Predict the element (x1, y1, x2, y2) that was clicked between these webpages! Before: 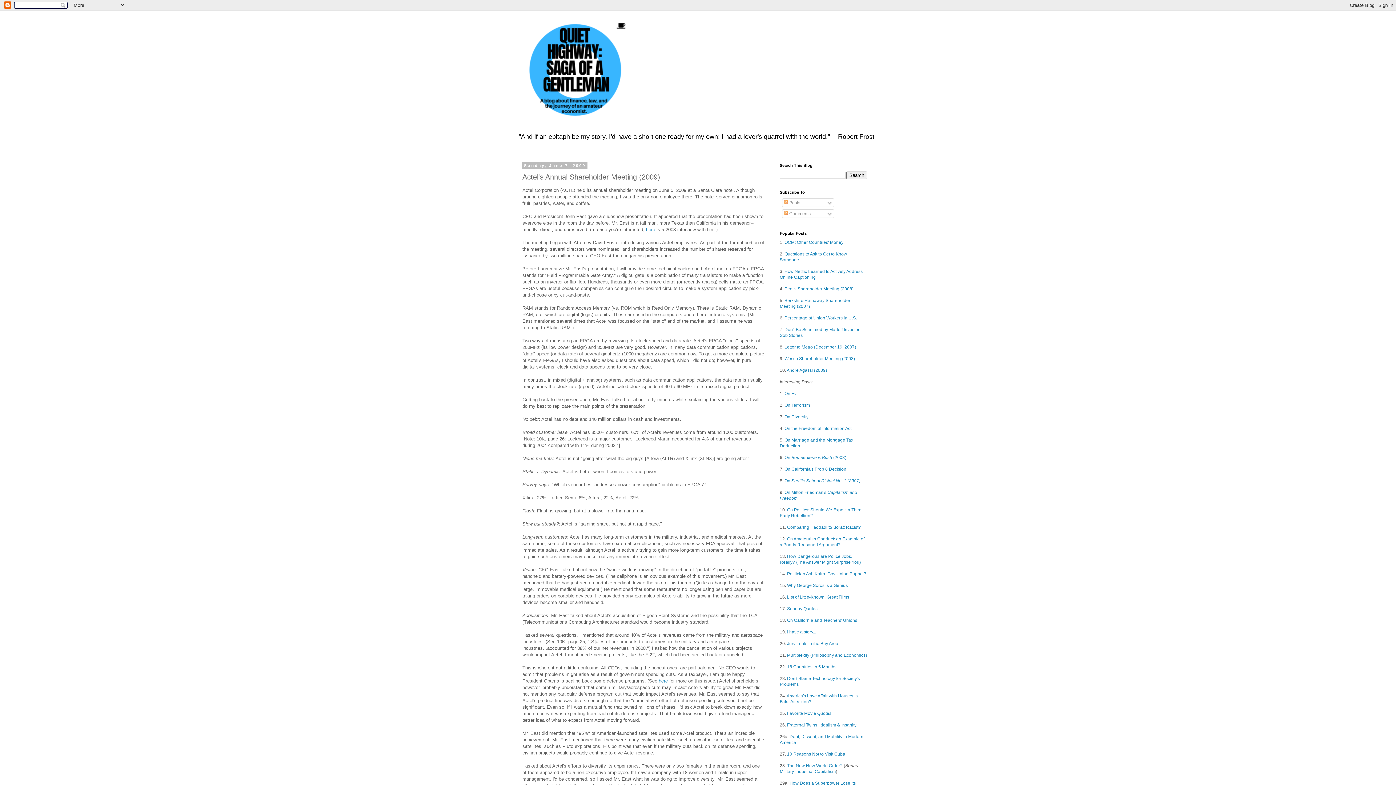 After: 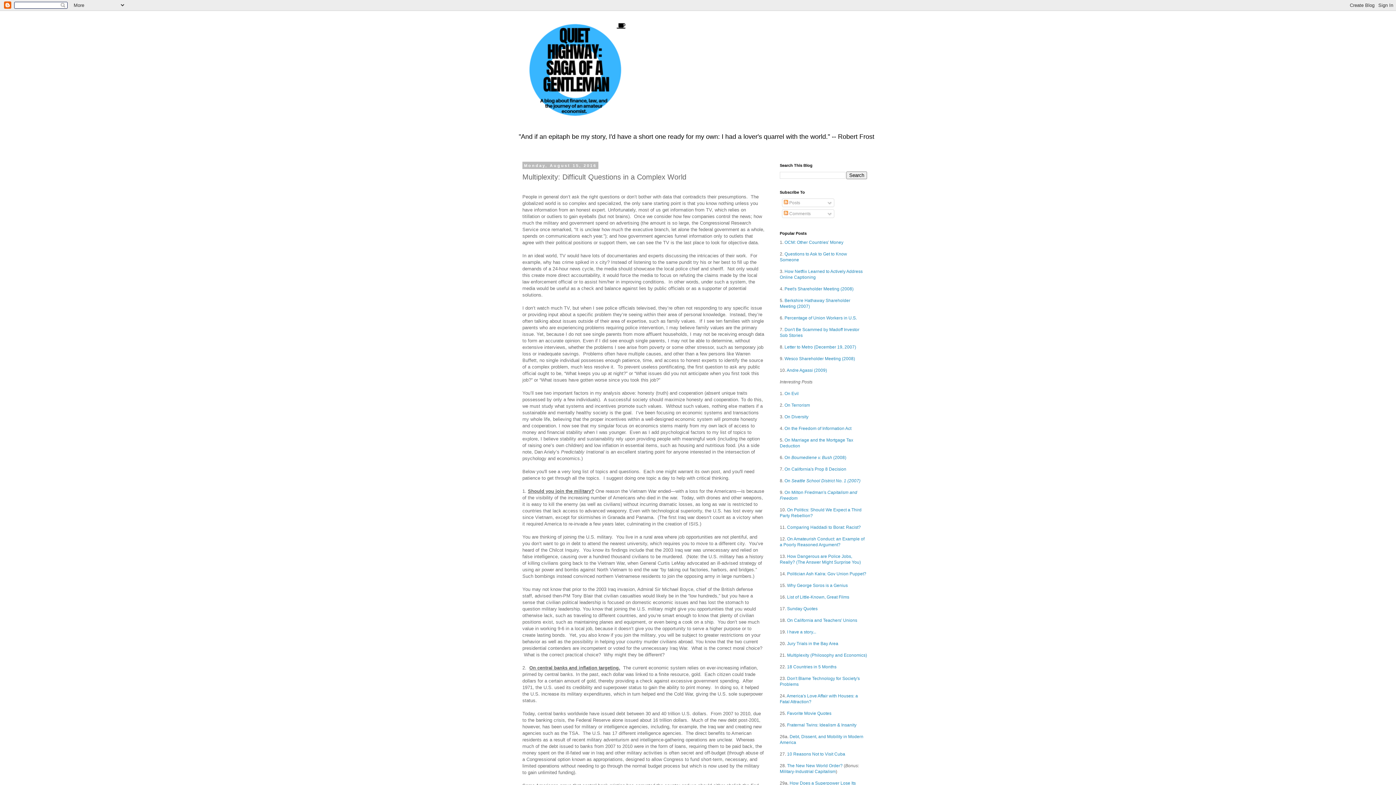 Action: bbox: (787, 653, 867, 658) label: Multiplexity (Philosophy and Economics)